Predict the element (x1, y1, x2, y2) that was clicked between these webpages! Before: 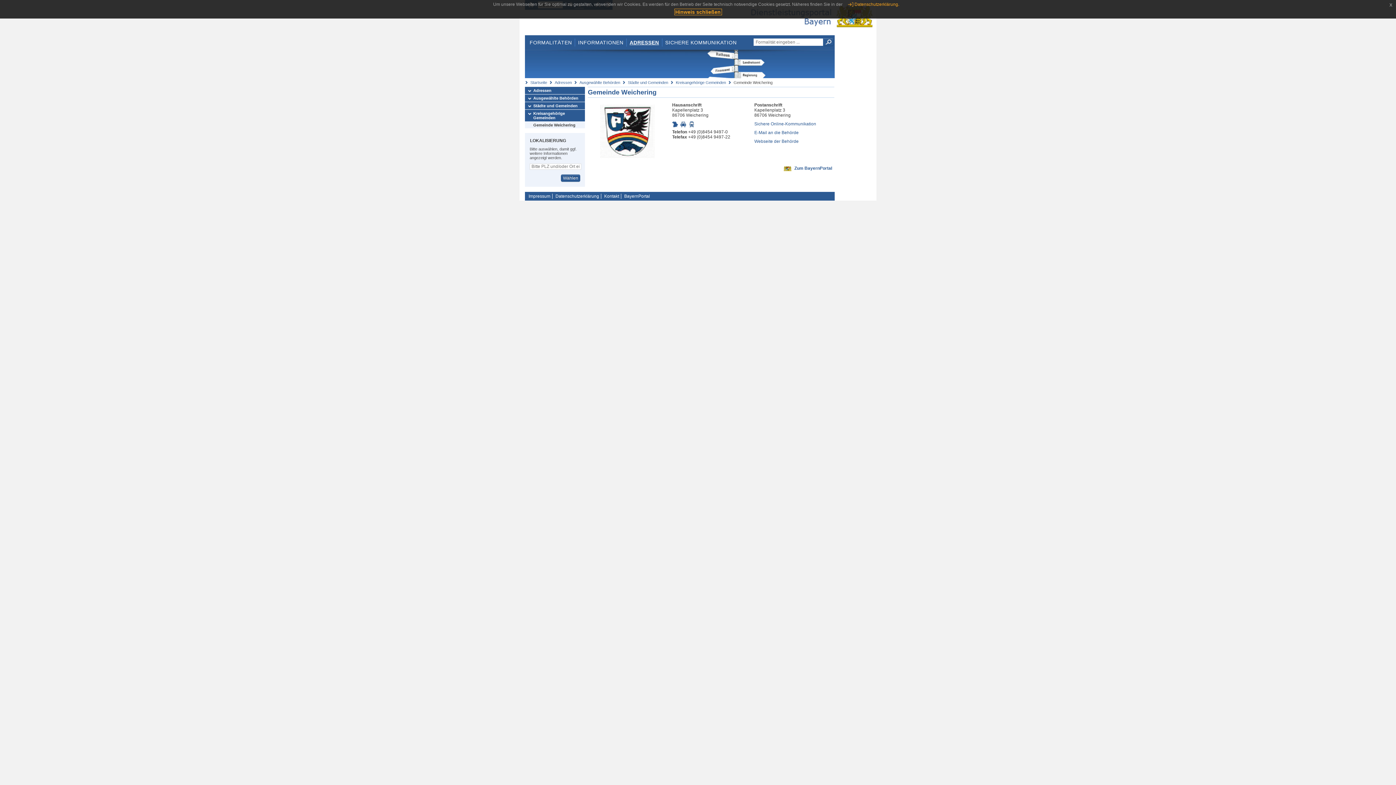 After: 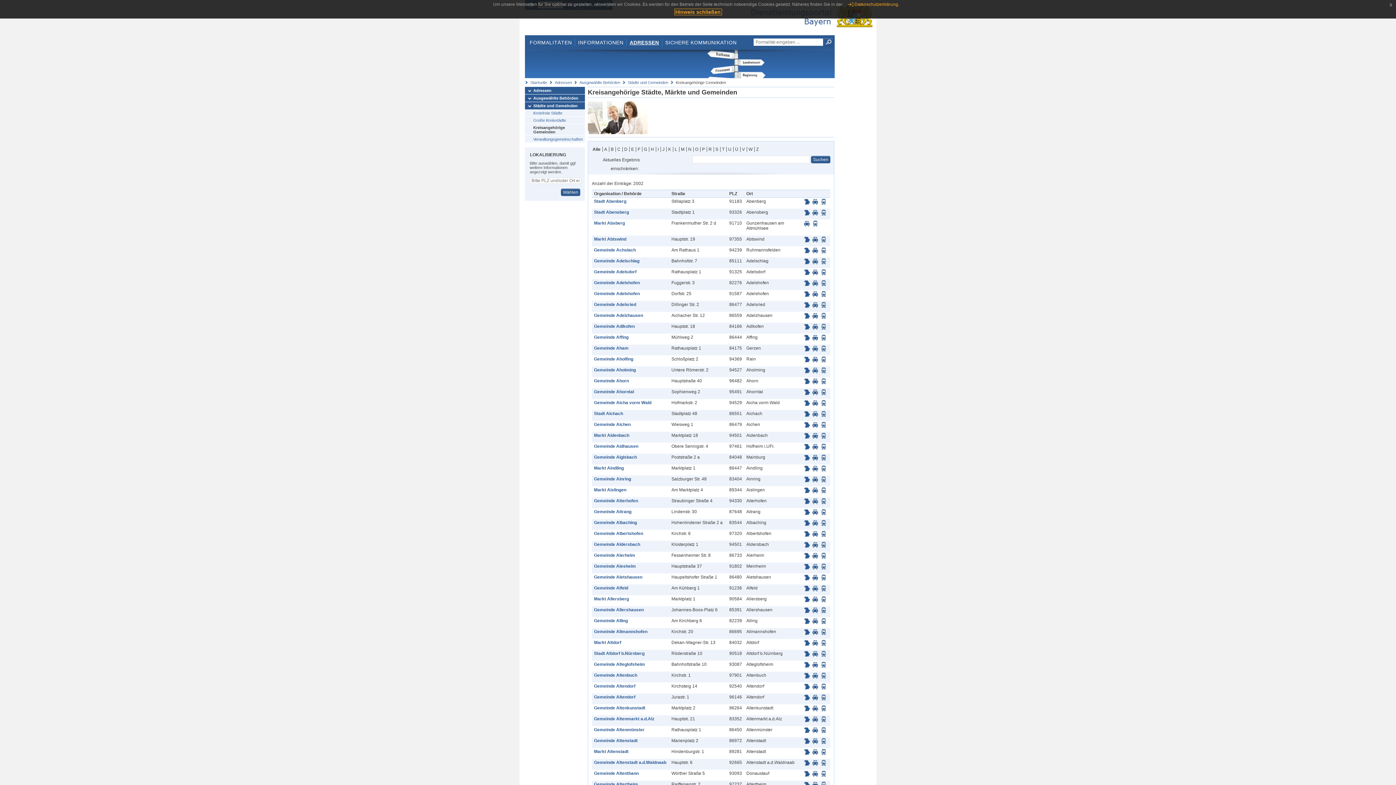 Action: bbox: (525, 109, 585, 121) label: Kreisangehörige Gemeinden